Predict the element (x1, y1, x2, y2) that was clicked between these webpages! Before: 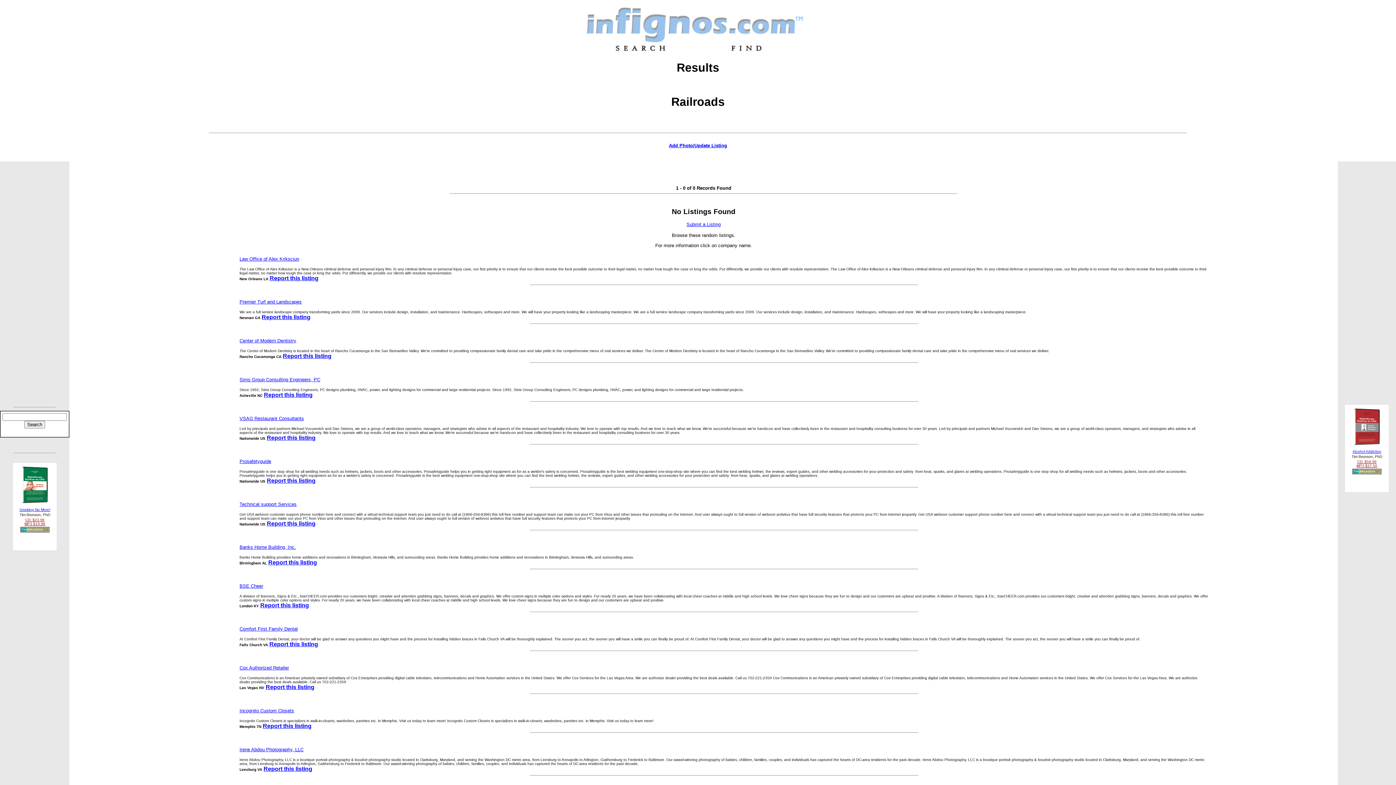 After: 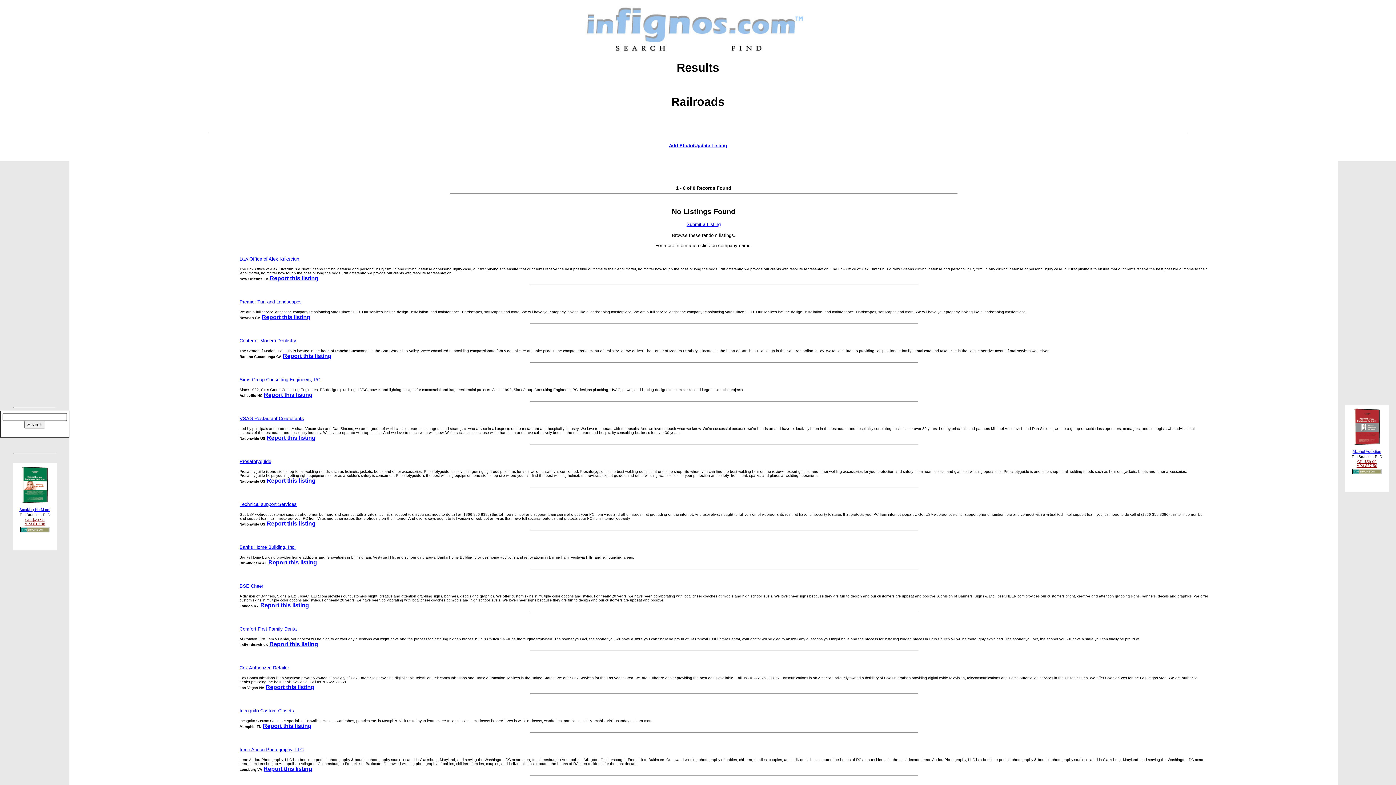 Action: bbox: (239, 583, 263, 589) label: BSE Cheer